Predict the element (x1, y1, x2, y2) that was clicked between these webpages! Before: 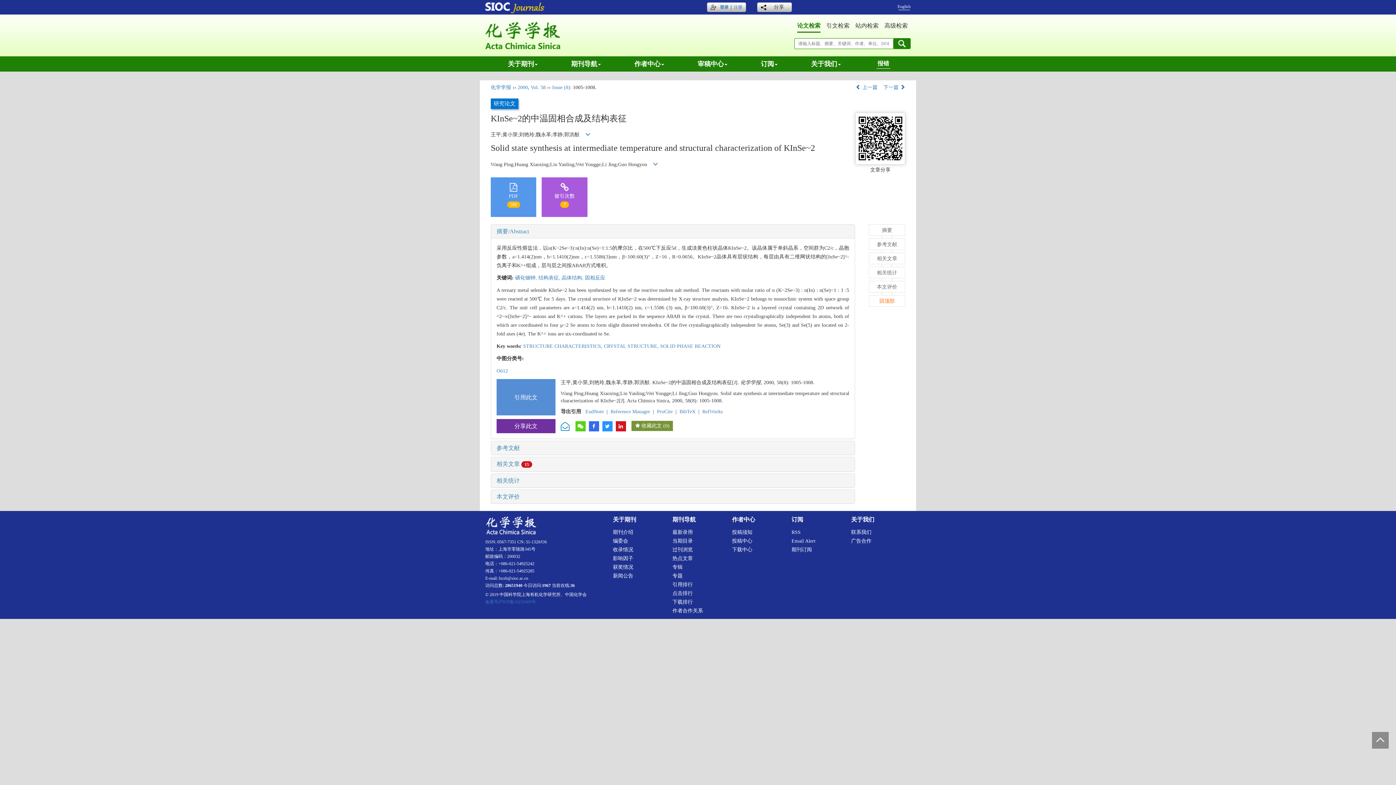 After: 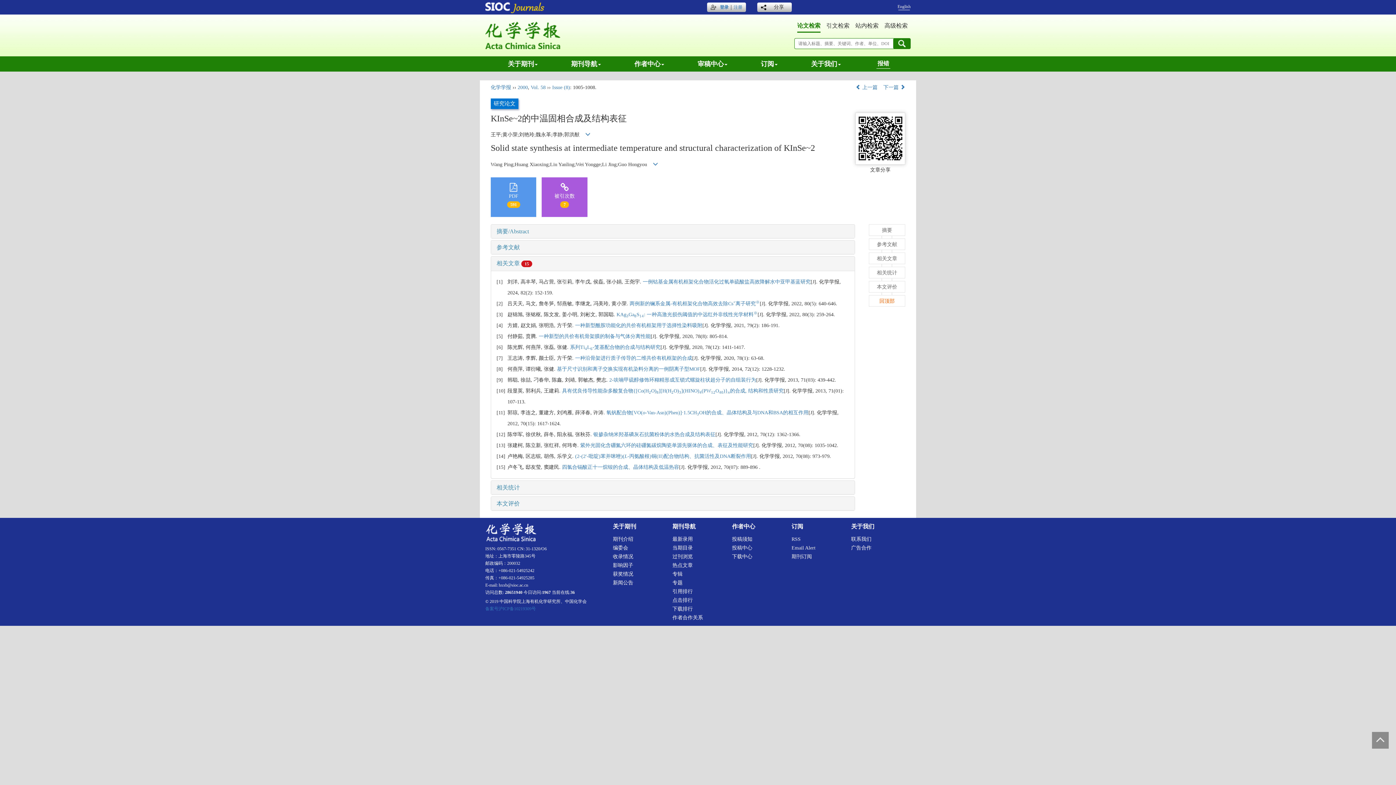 Action: bbox: (496, 461, 532, 467) label: 相关文章 15